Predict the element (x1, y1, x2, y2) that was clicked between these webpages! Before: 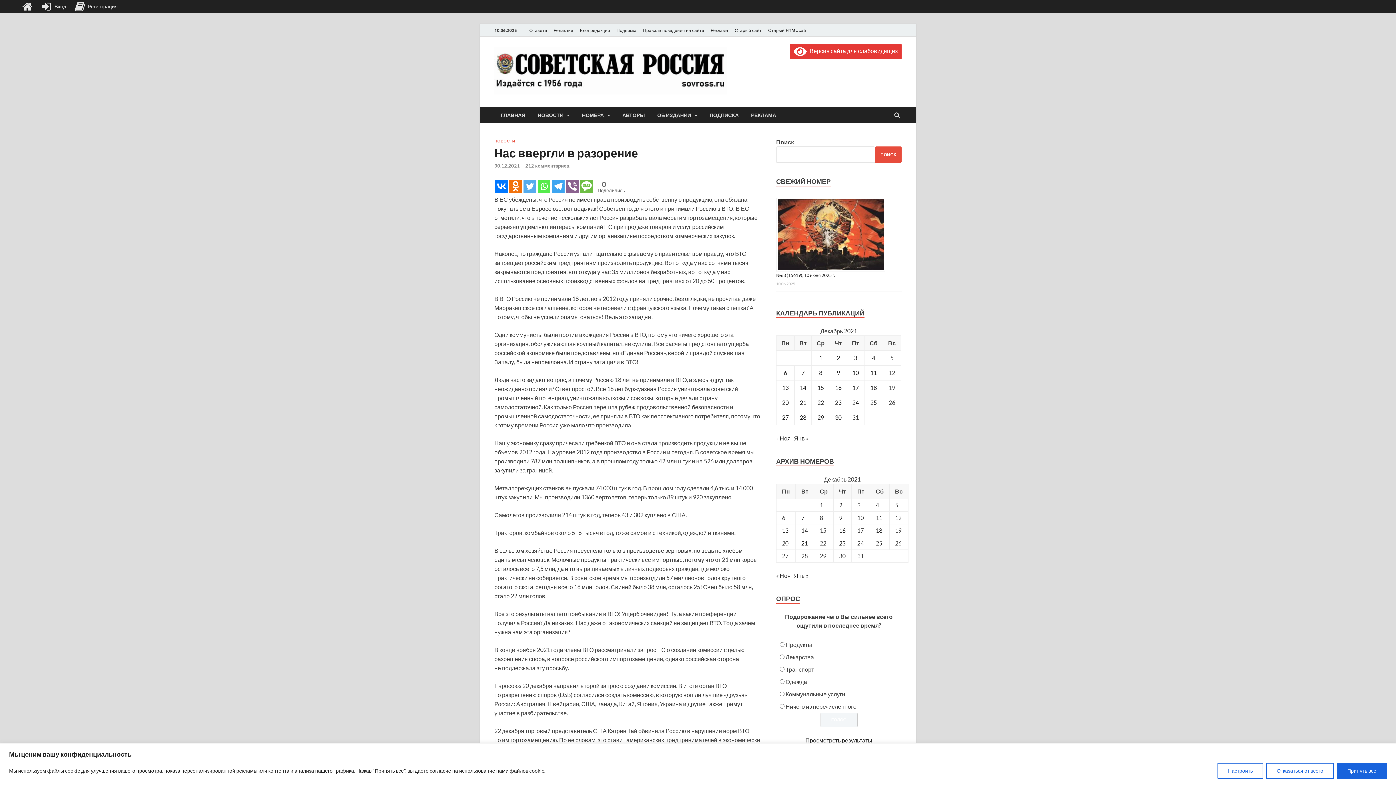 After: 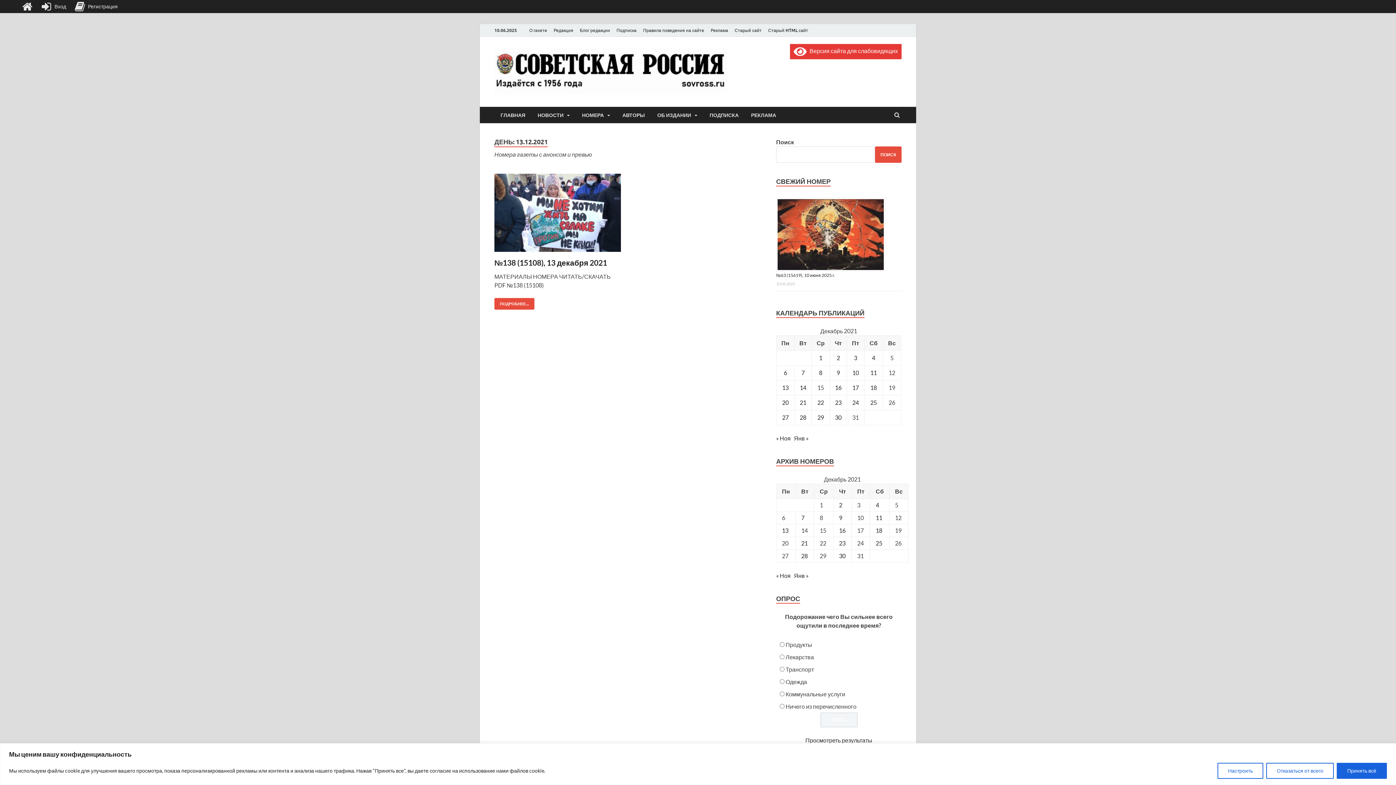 Action: label: Posts published on December 13, 2021 bbox: (782, 527, 788, 534)